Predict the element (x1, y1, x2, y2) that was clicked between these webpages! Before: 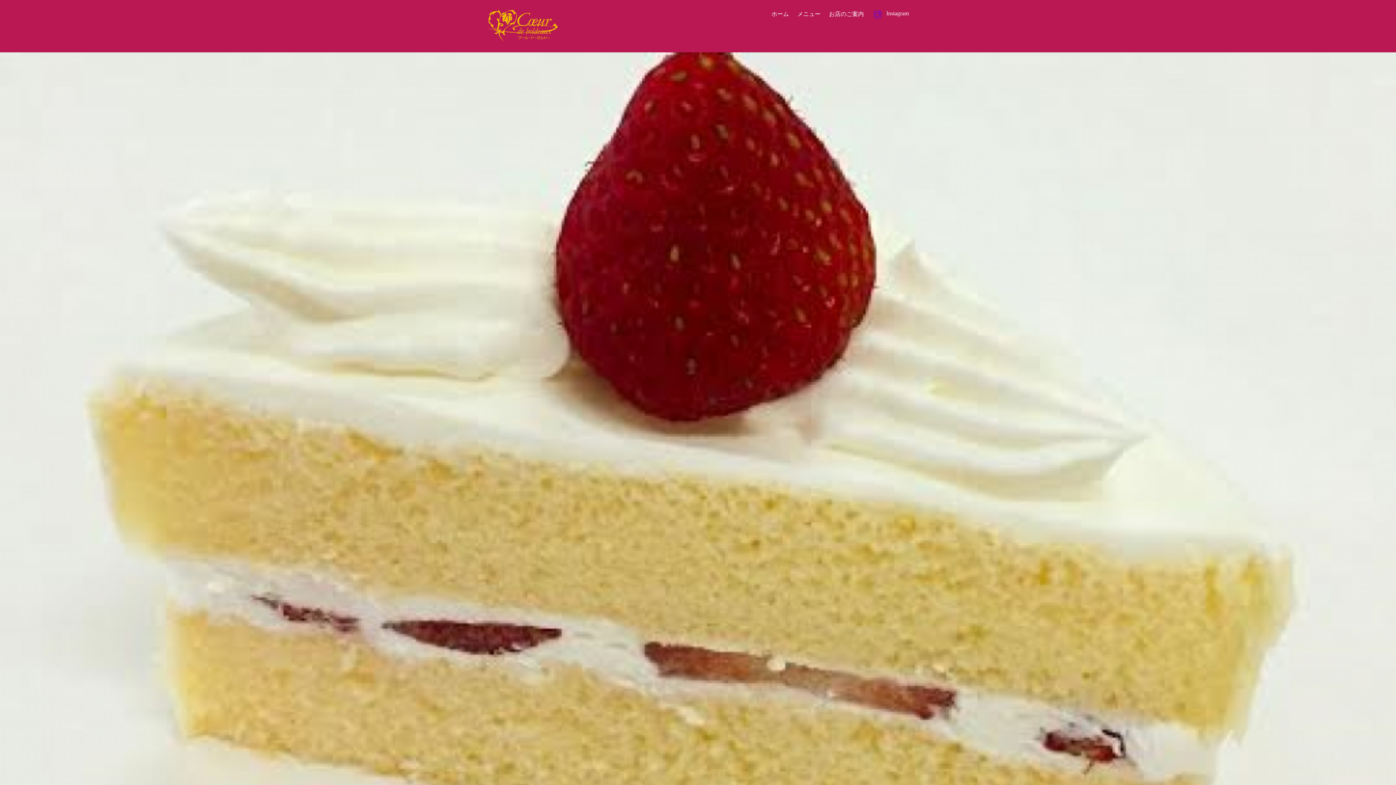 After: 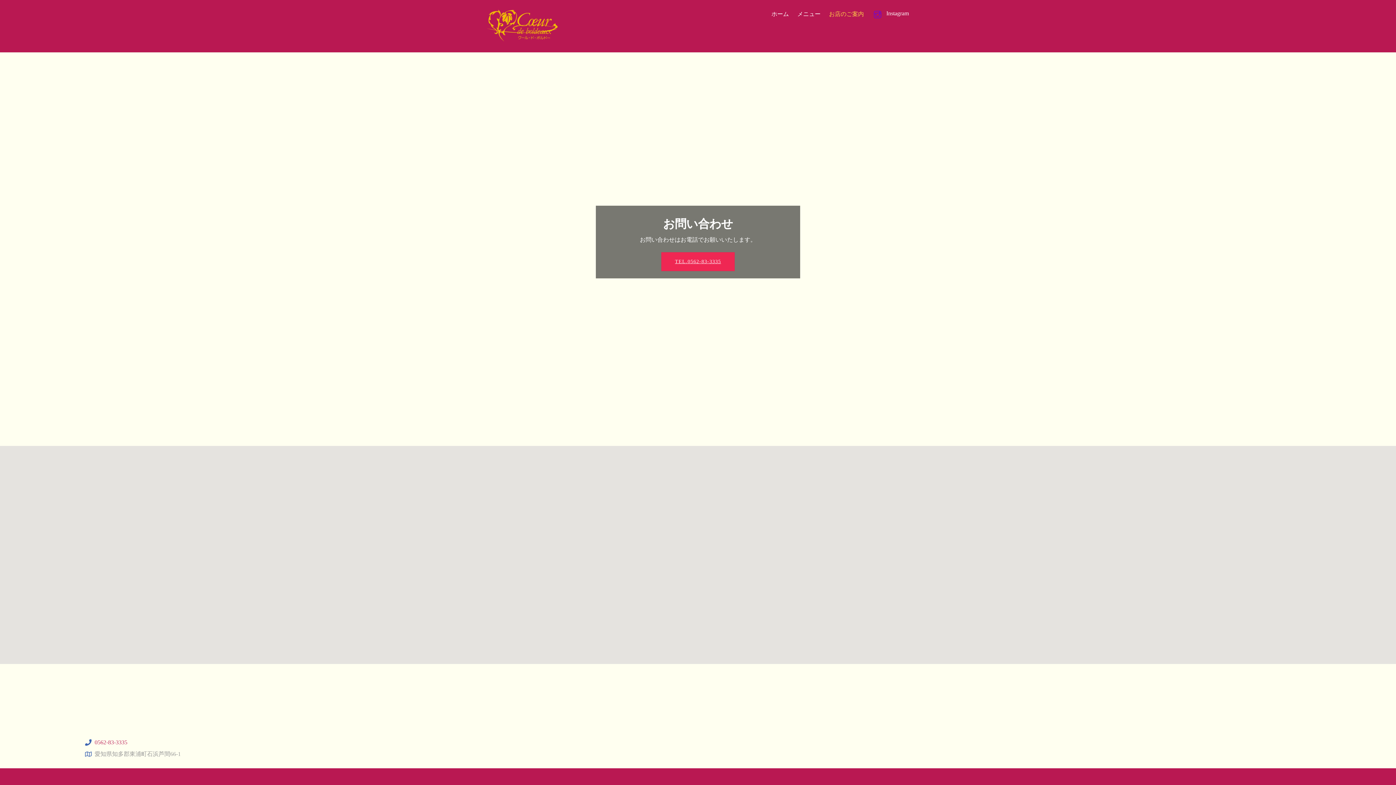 Action: bbox: (825, 5, 867, 22) label: お店のご案内